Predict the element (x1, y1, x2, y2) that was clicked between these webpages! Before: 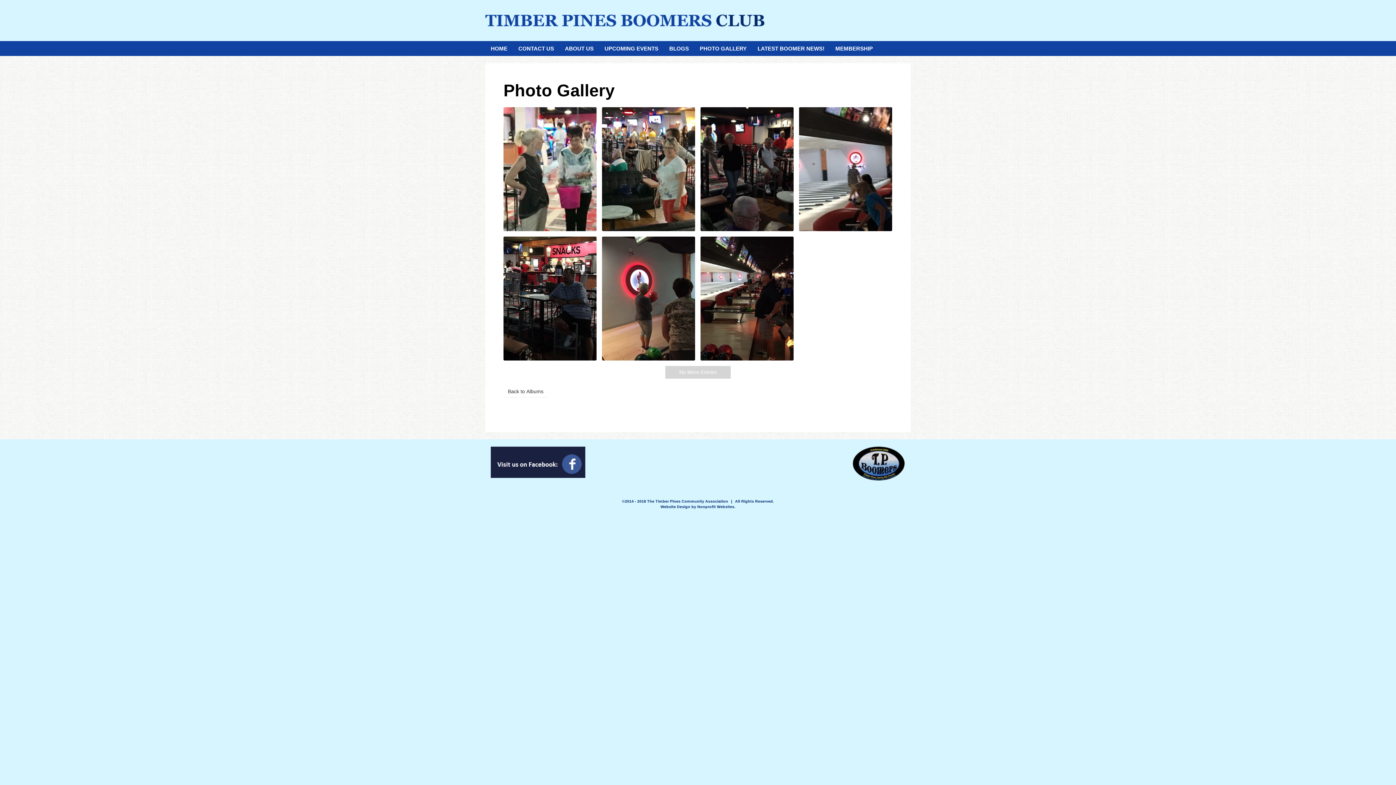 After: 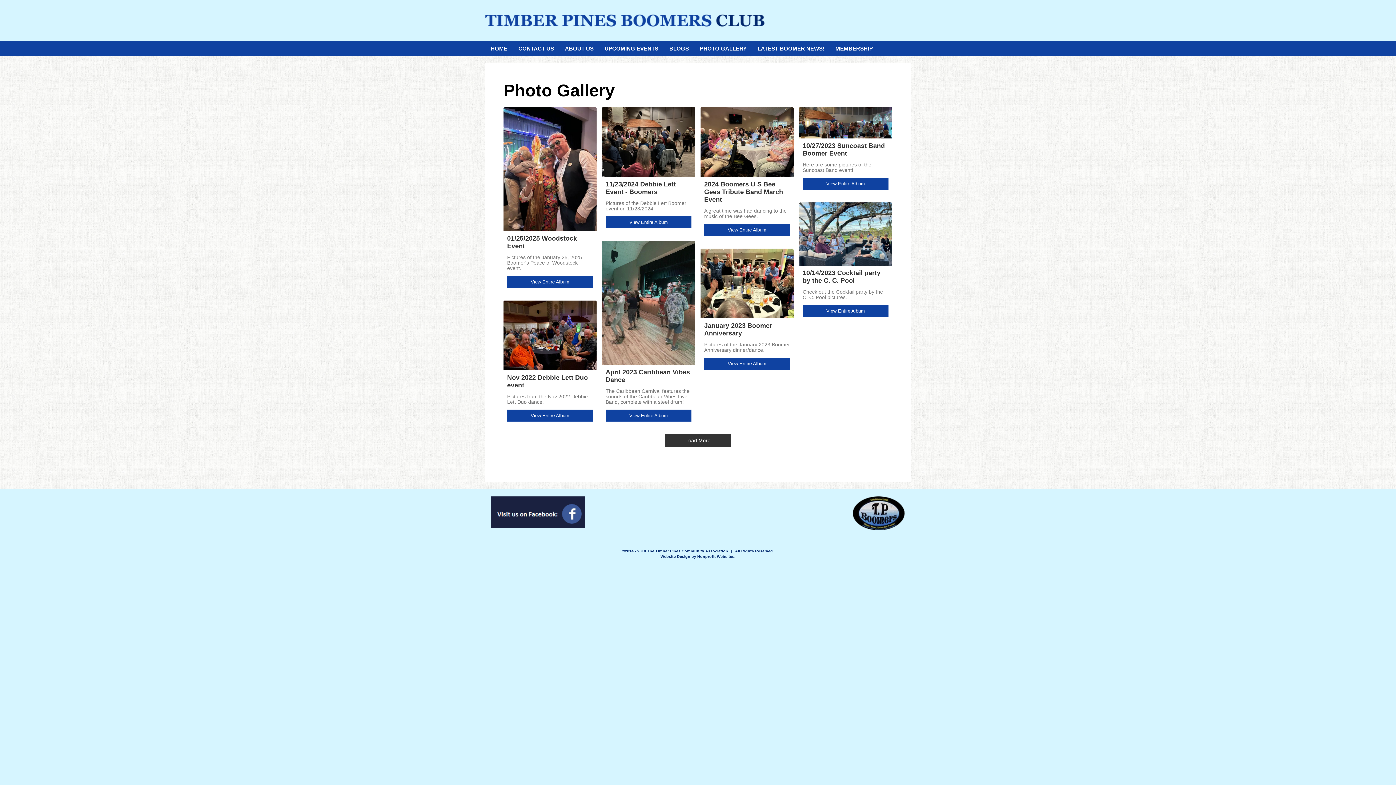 Action: label: Back to Albums bbox: (503, 385, 548, 397)